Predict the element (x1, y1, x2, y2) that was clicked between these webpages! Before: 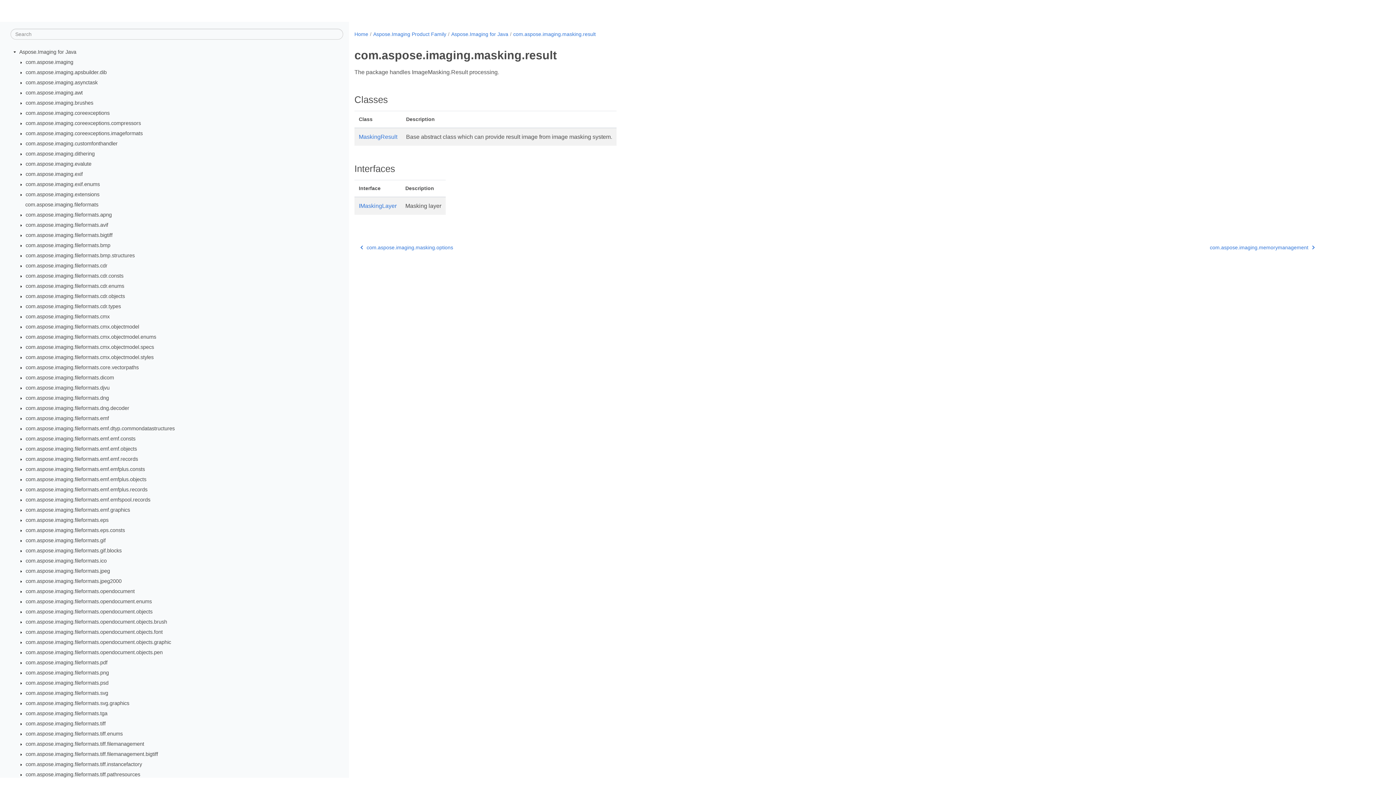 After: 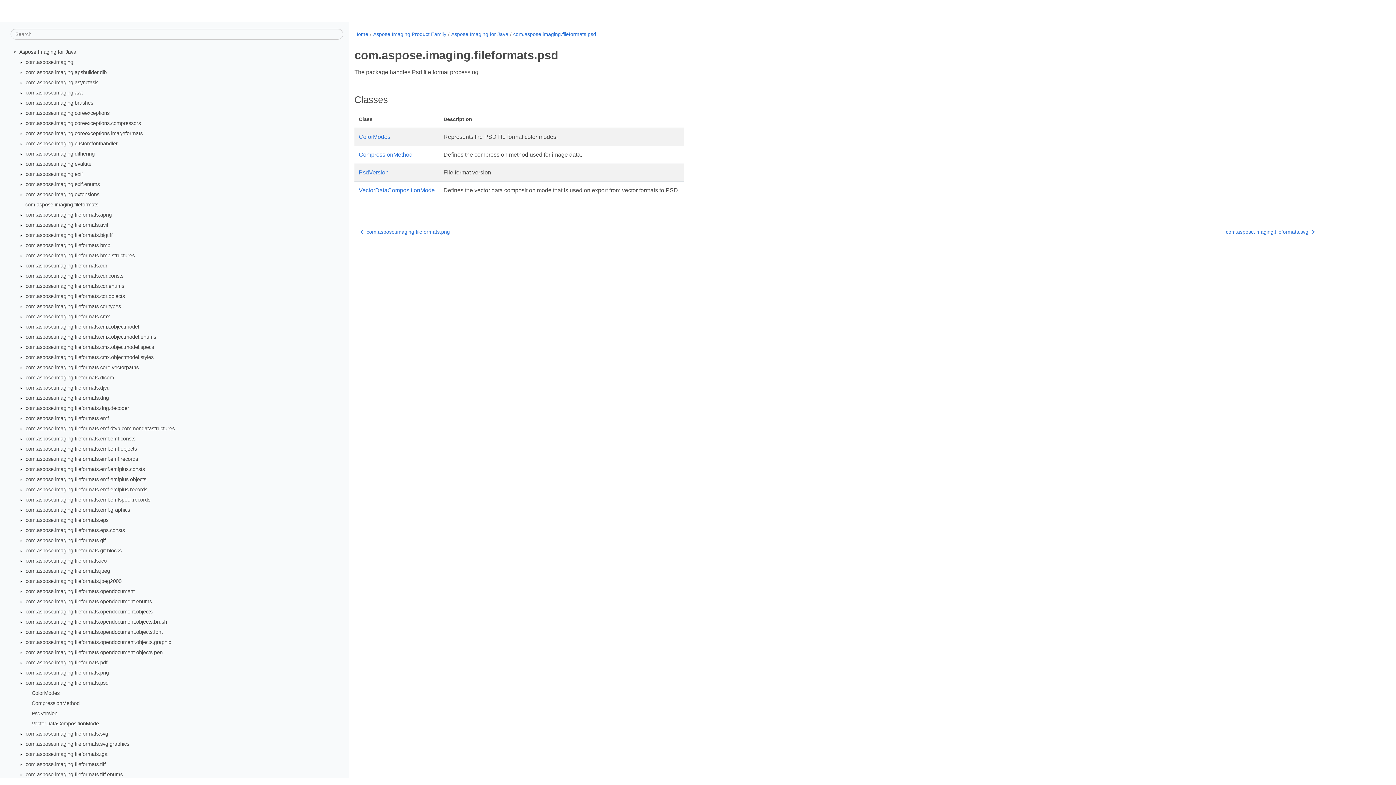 Action: label: com.aspose.imaging.fileformats.psd bbox: (25, 680, 108, 686)